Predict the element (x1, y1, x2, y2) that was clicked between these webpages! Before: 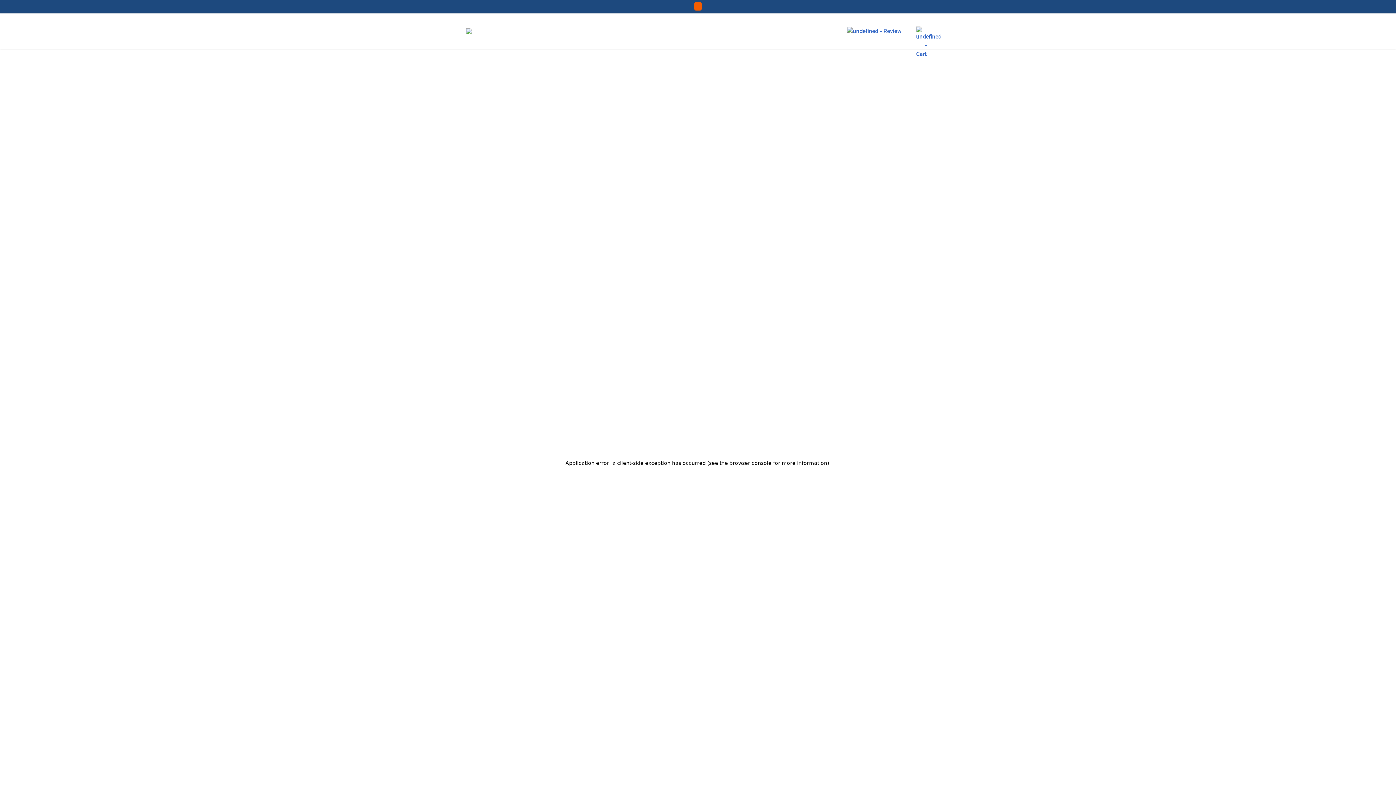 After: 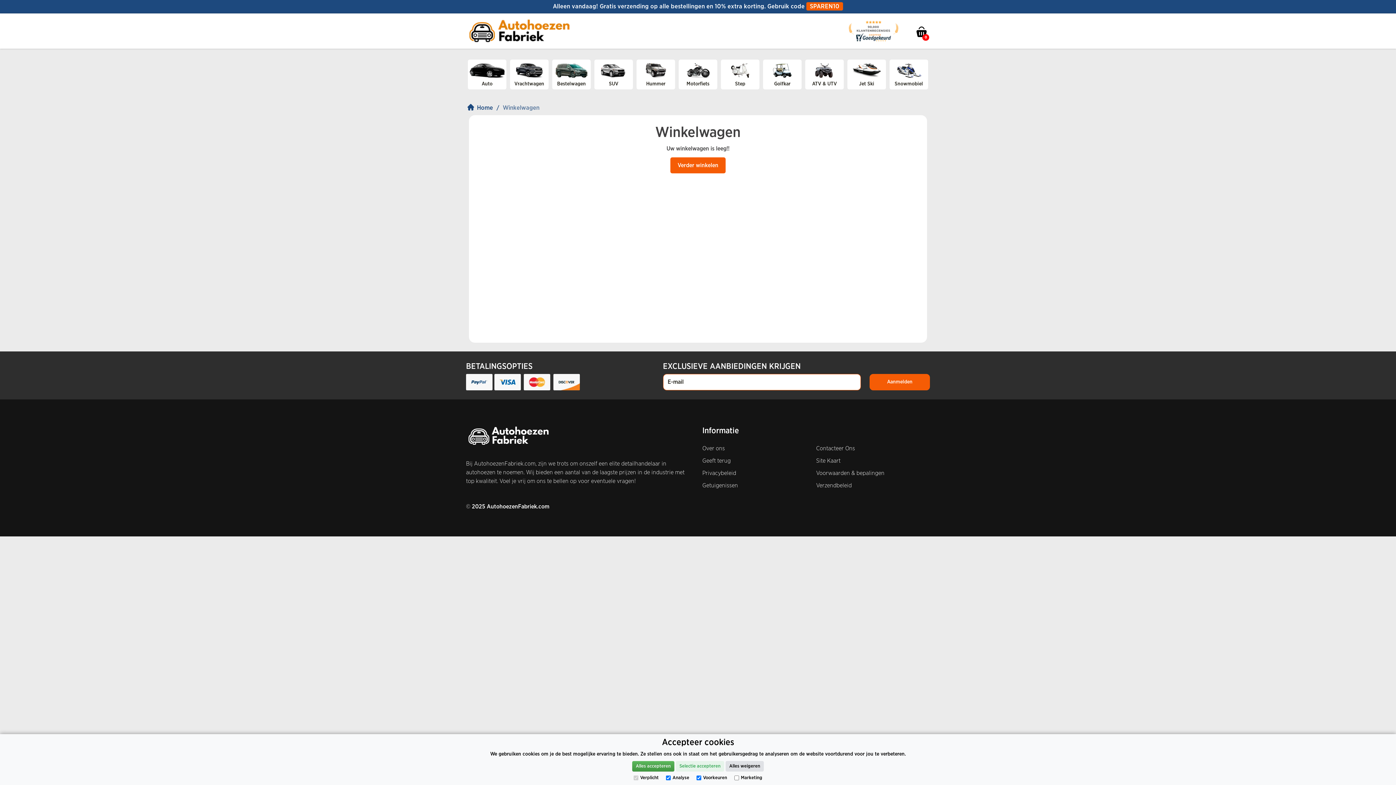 Action: bbox: (916, 26, 927, 37)